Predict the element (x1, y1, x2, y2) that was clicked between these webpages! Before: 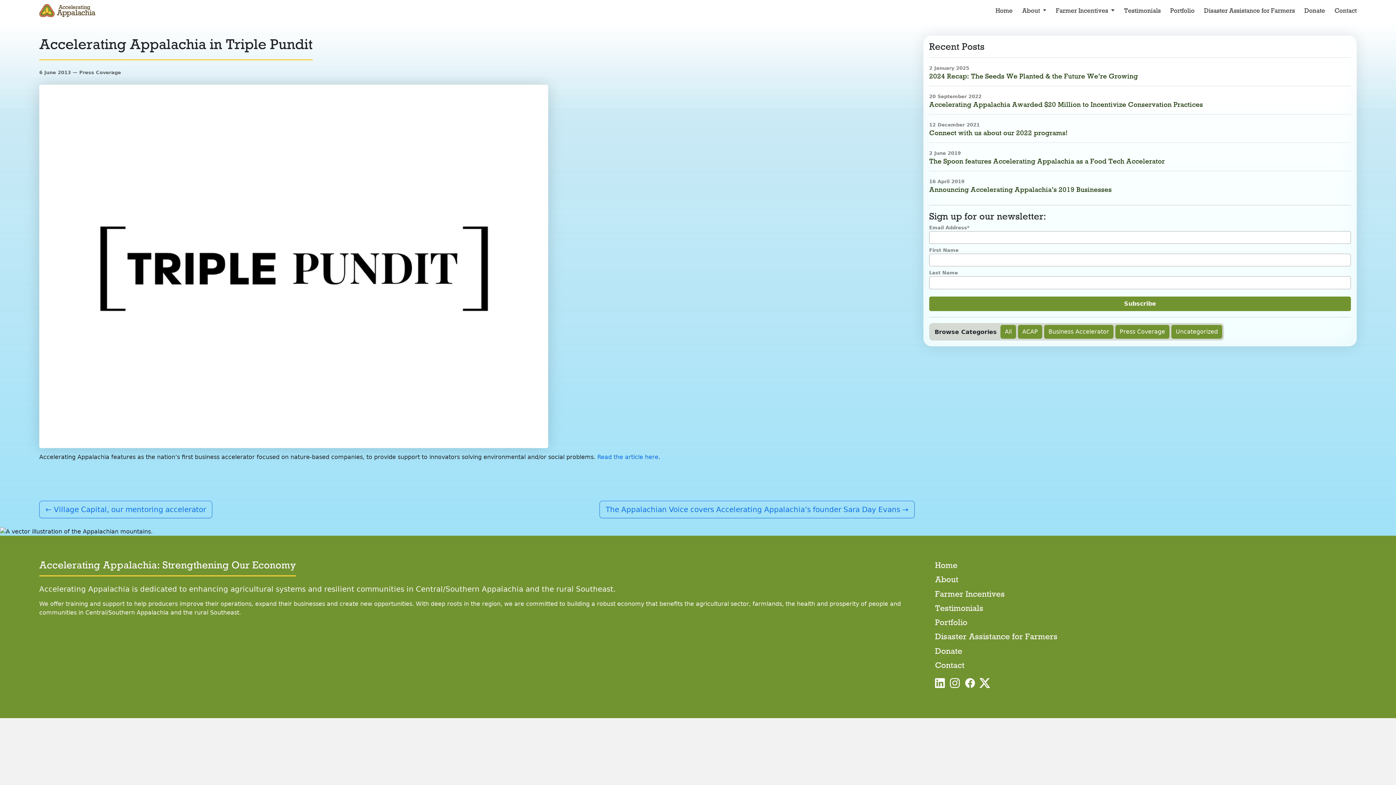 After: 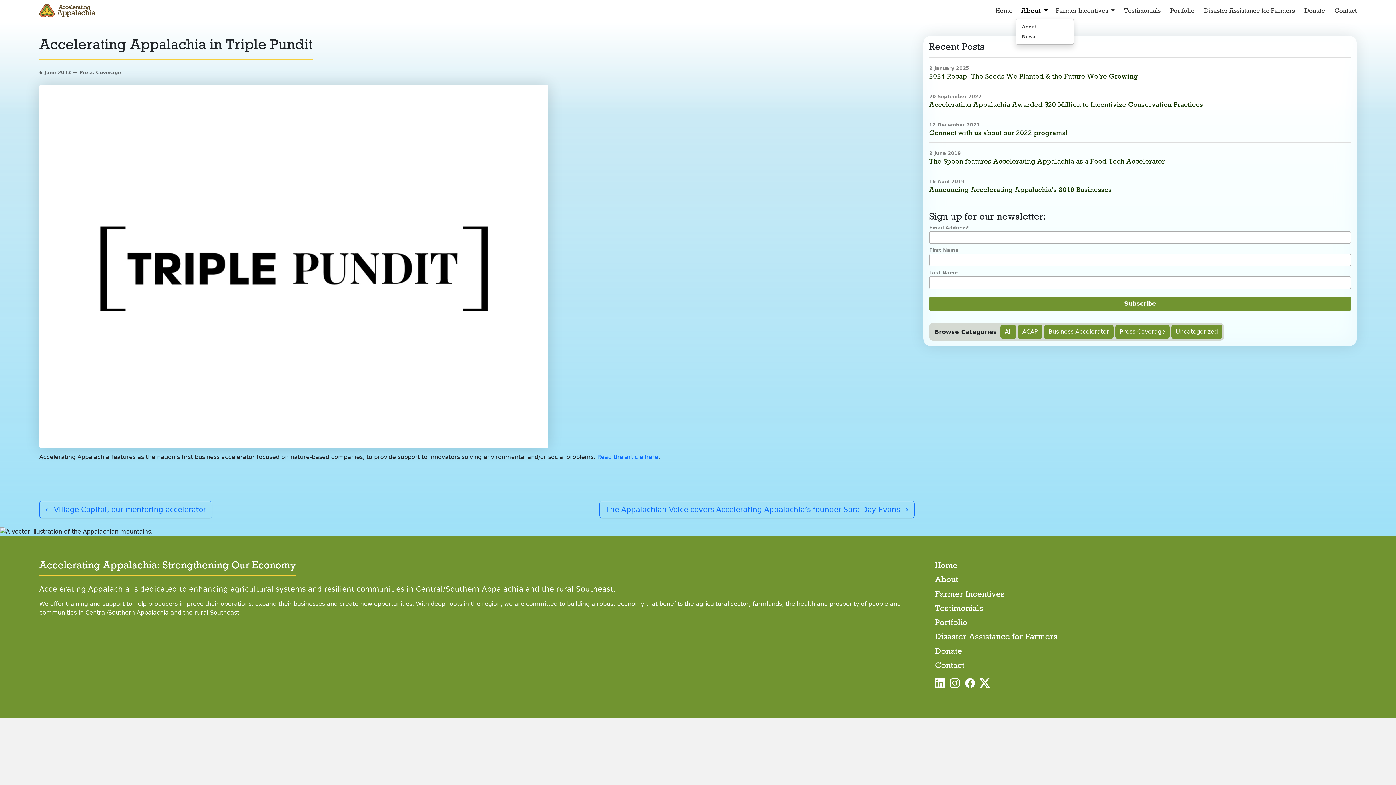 Action: bbox: (1019, 3, 1049, 17) label: About 